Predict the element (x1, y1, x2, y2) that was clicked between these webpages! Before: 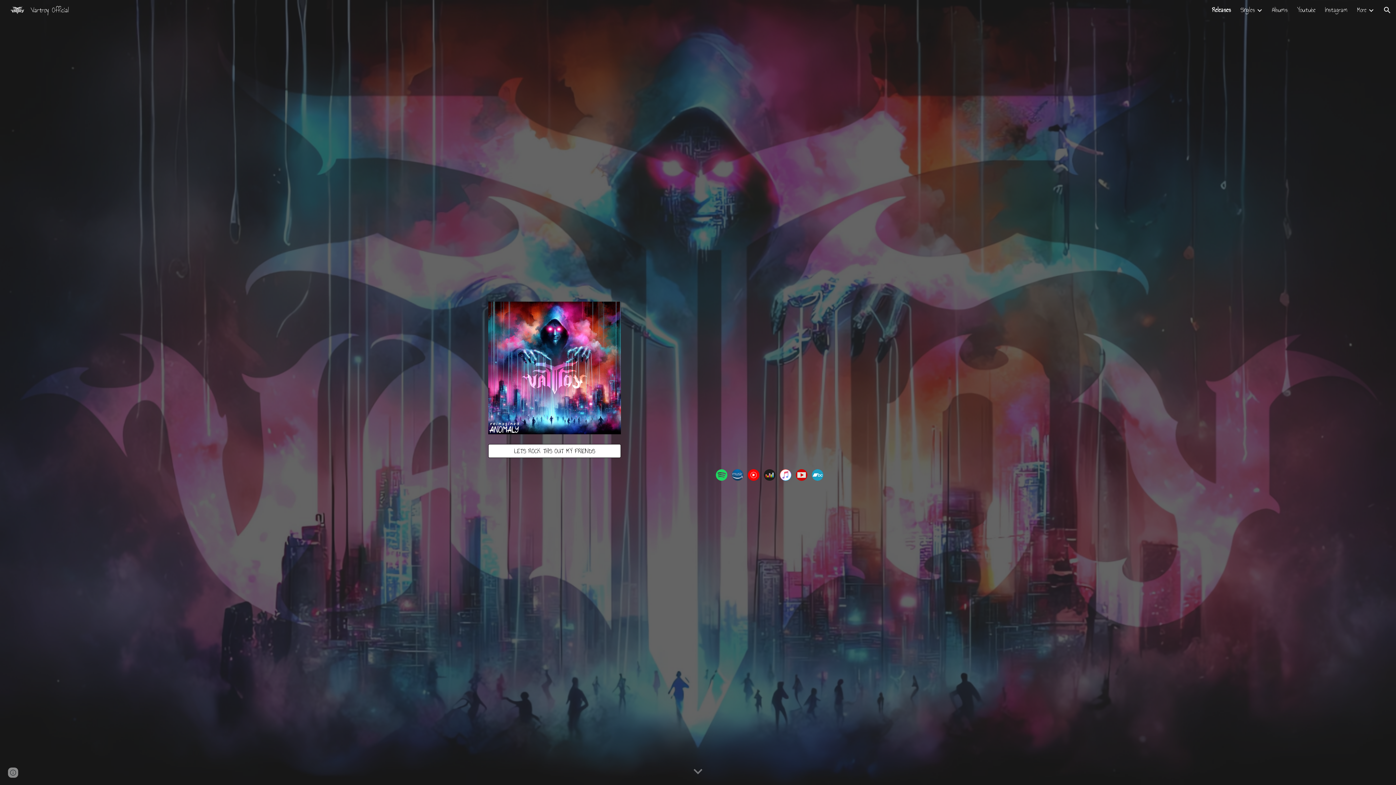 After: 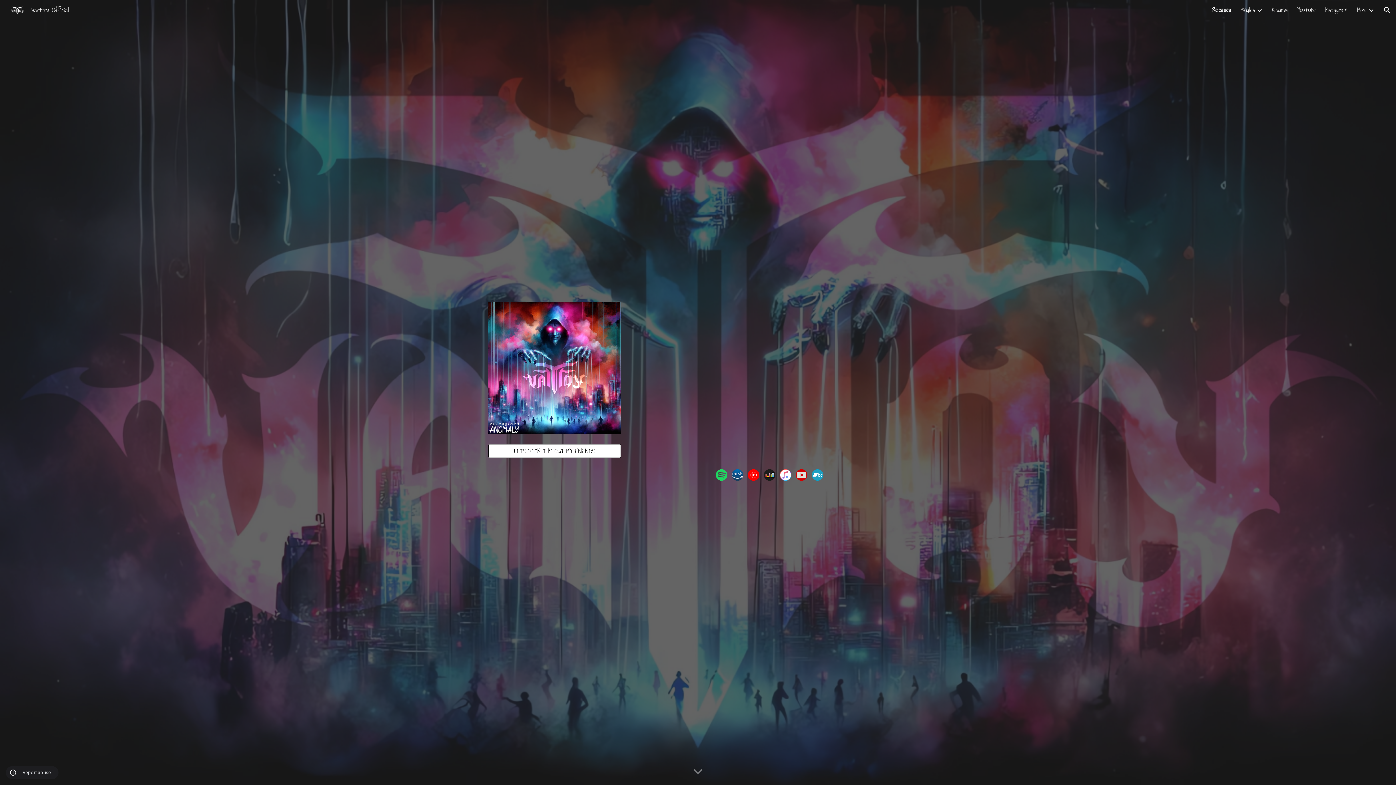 Action: label: Site actions bbox: (8, 768, 18, 778)